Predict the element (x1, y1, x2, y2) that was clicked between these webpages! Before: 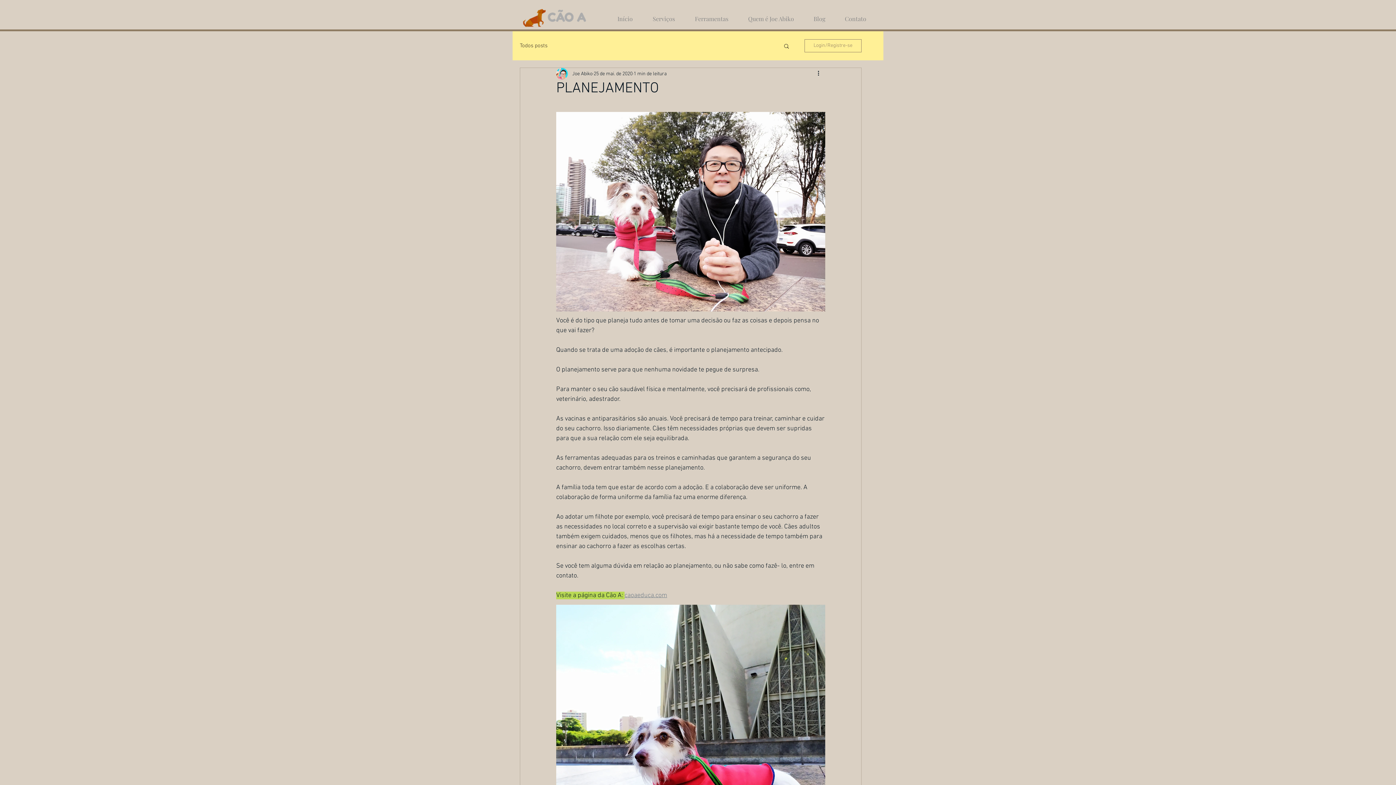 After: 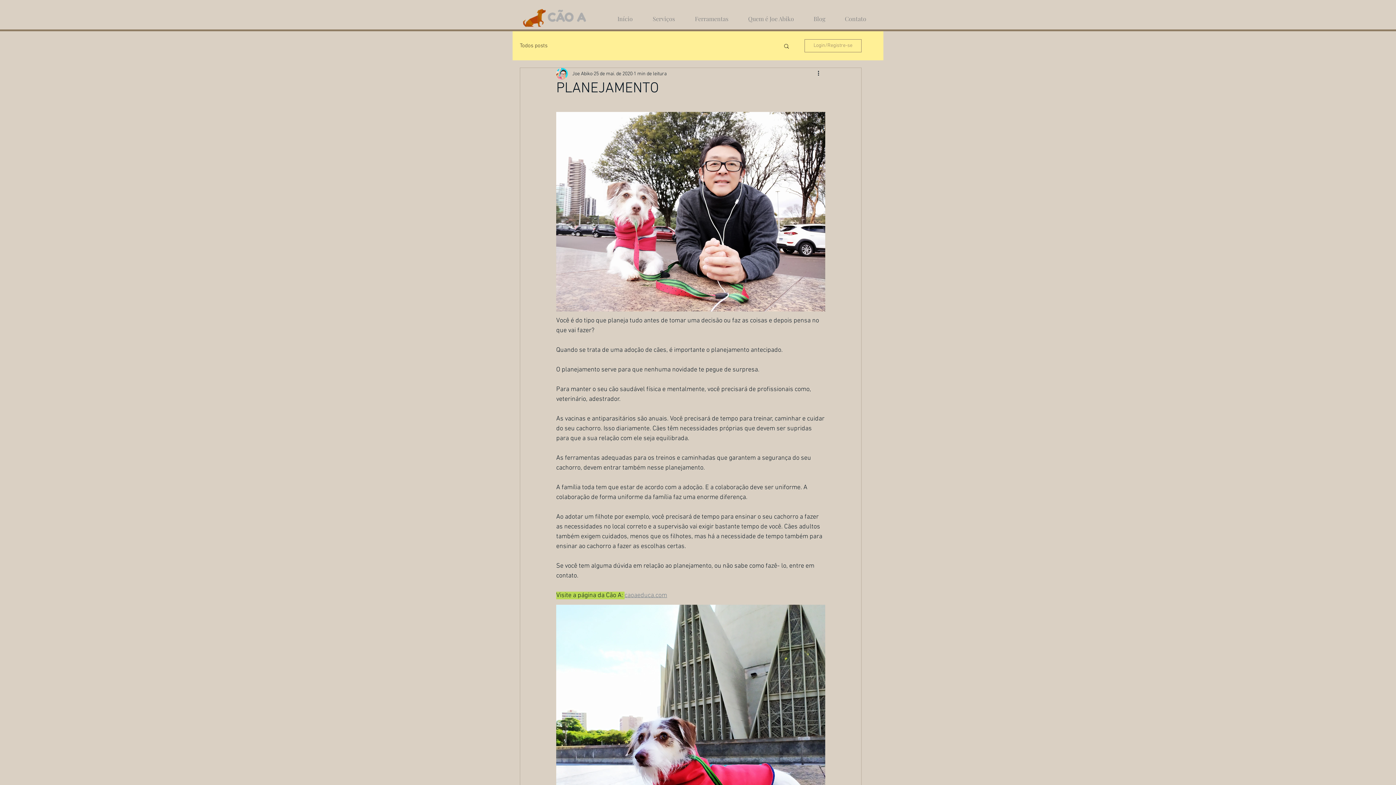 Action: bbox: (624, 592, 667, 599) label: caoaeduca.com